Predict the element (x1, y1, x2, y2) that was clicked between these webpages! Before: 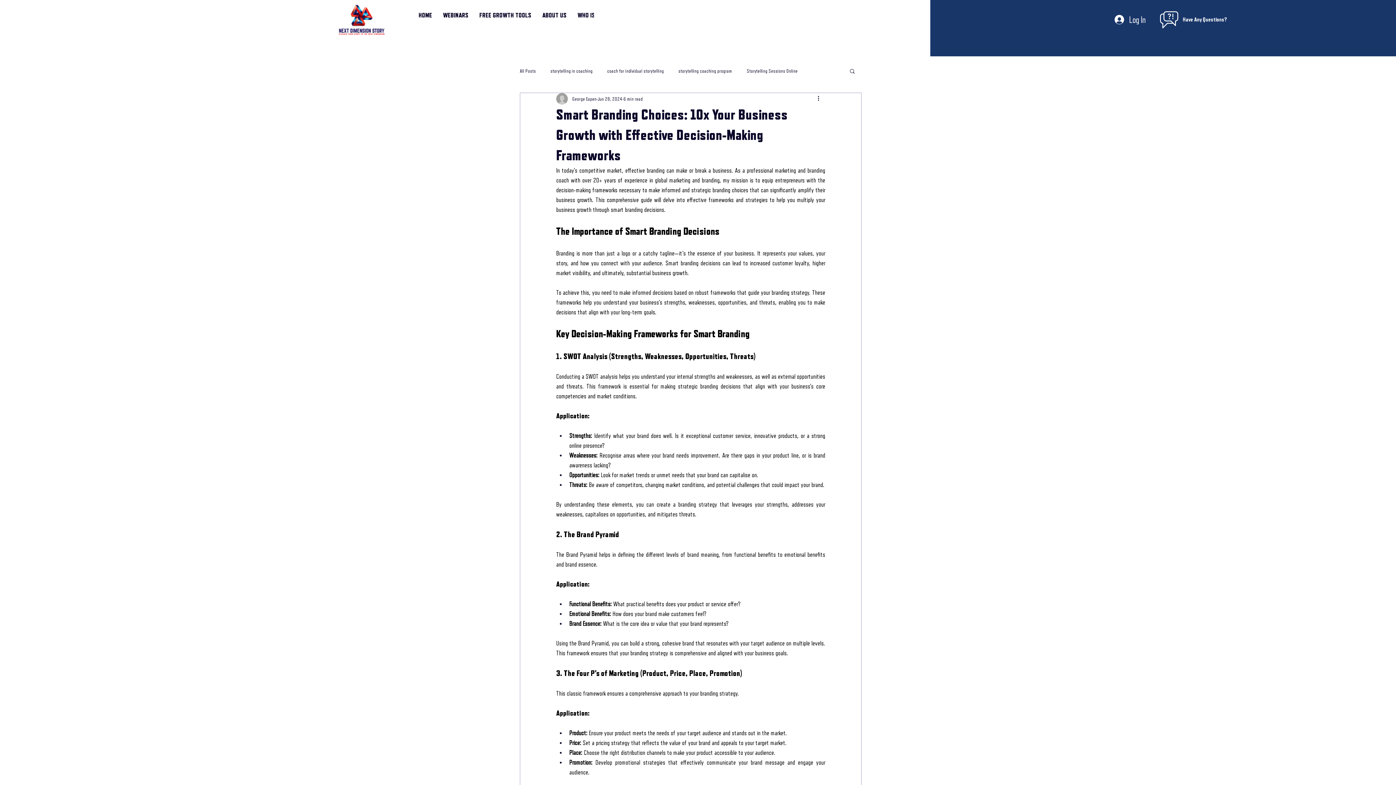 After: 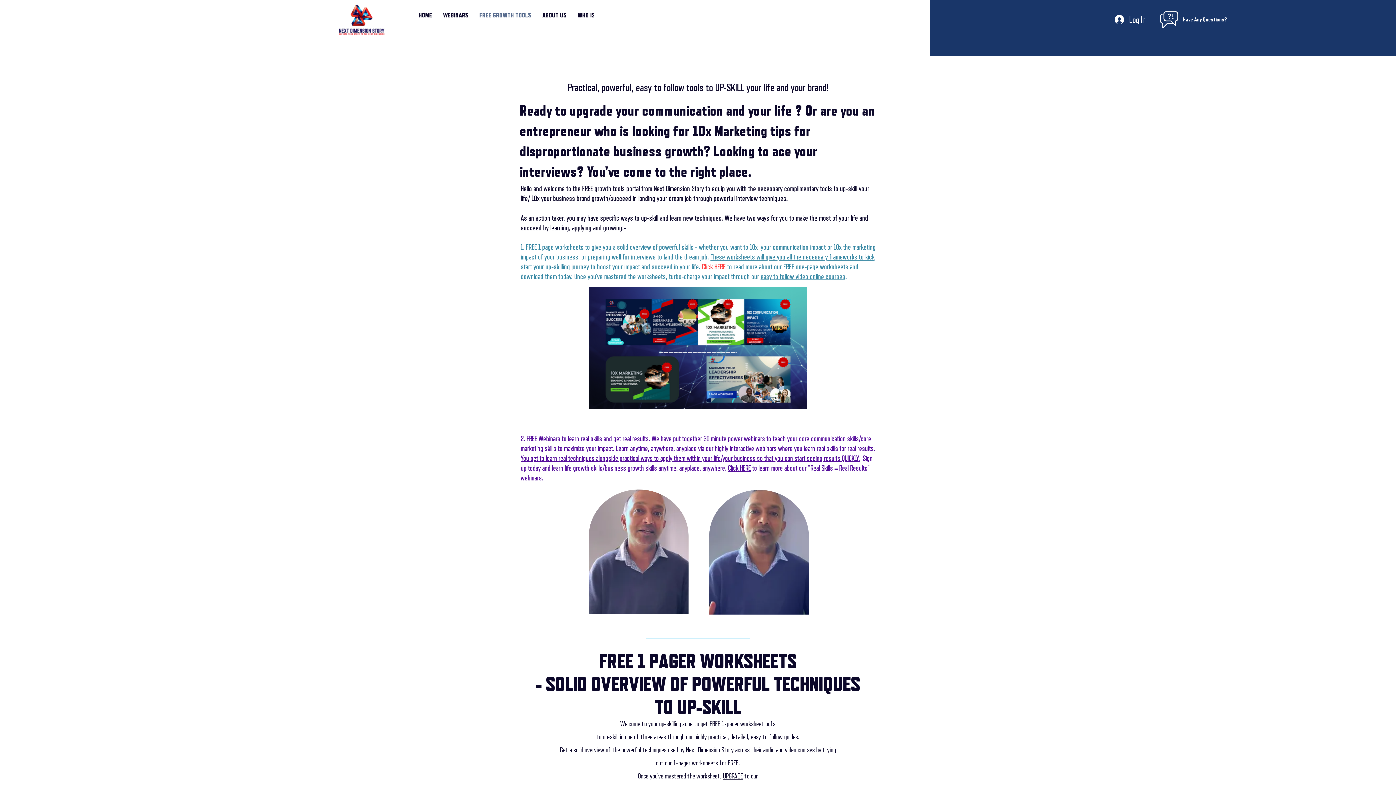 Action: label: FREE GROWTH TOOLS bbox: (474, 10, 537, 26)